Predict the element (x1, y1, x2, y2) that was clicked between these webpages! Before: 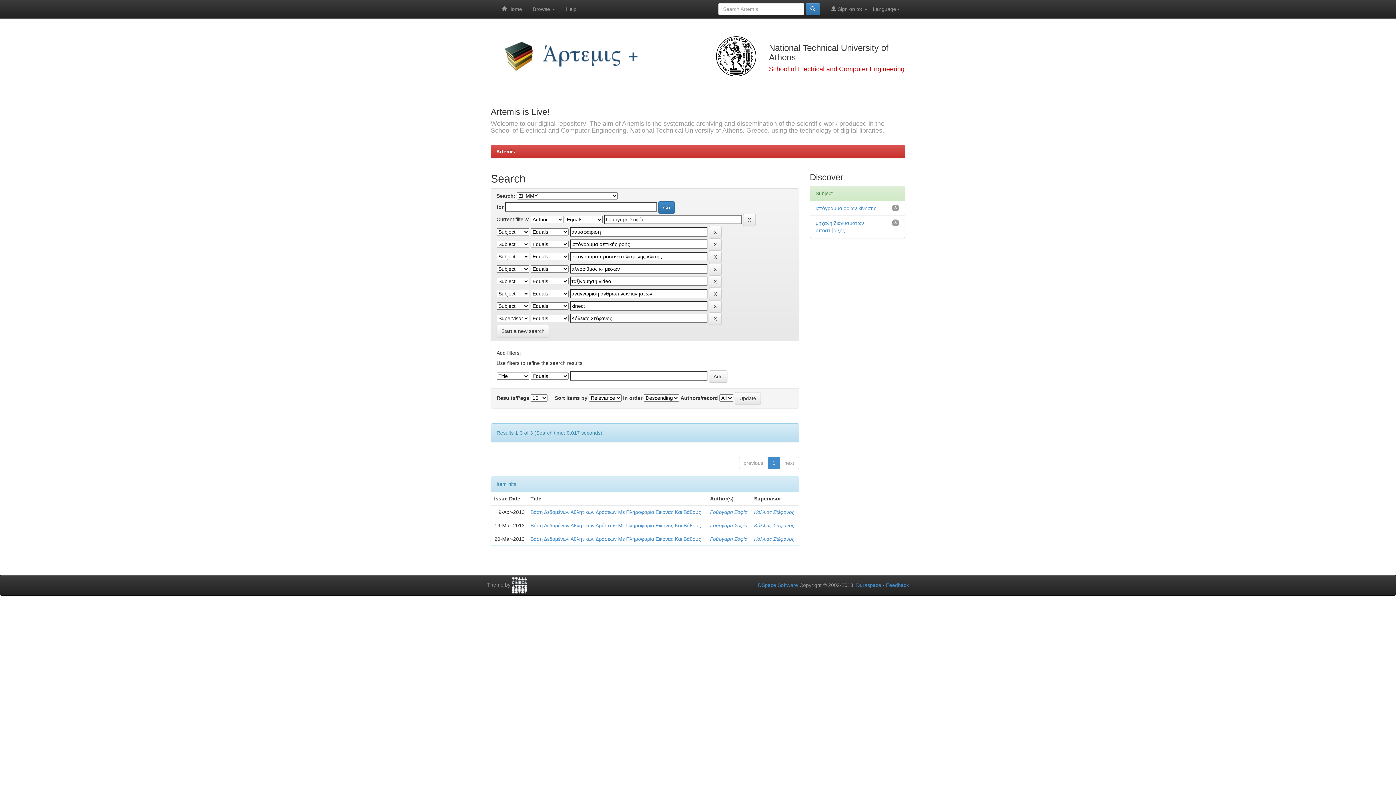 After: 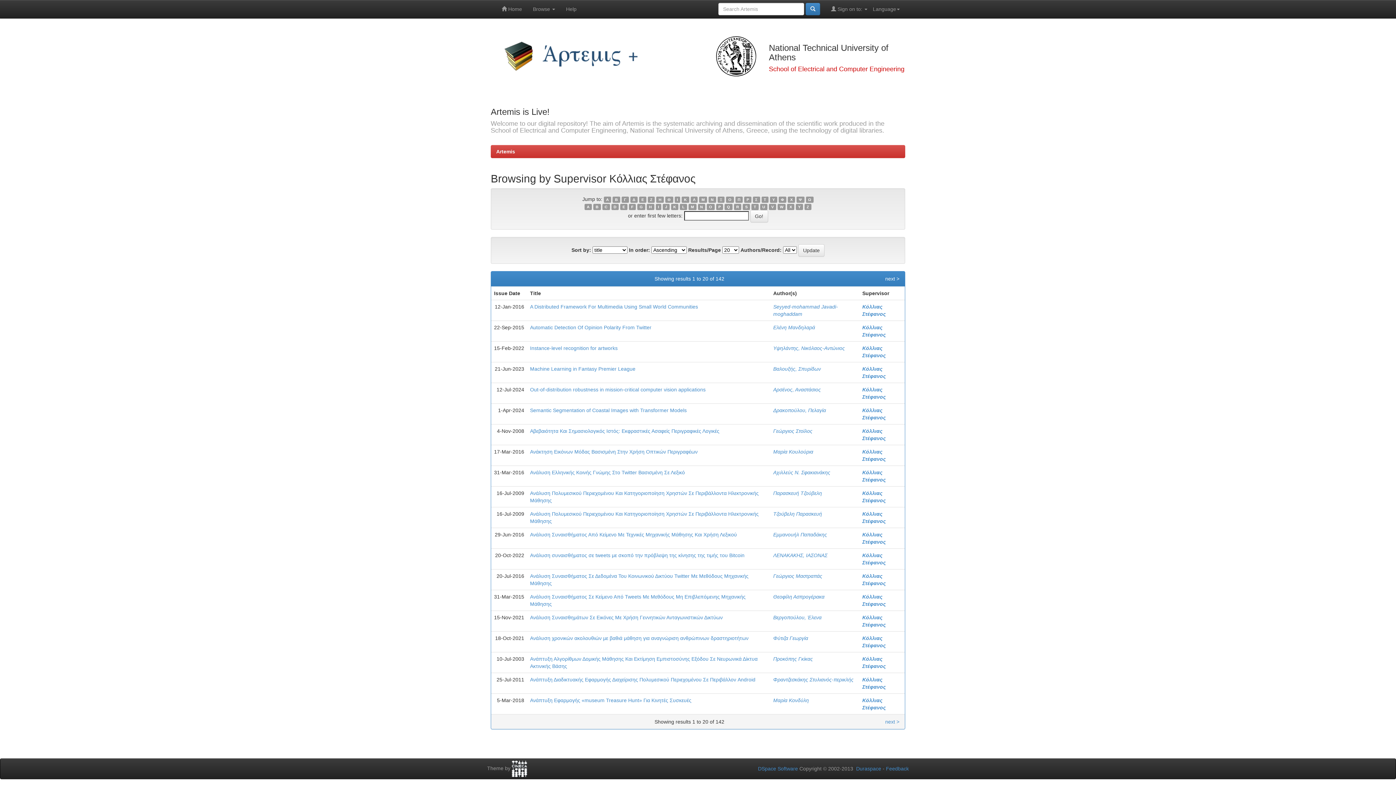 Action: bbox: (754, 536, 794, 542) label: Κόλλιας Στέφανος